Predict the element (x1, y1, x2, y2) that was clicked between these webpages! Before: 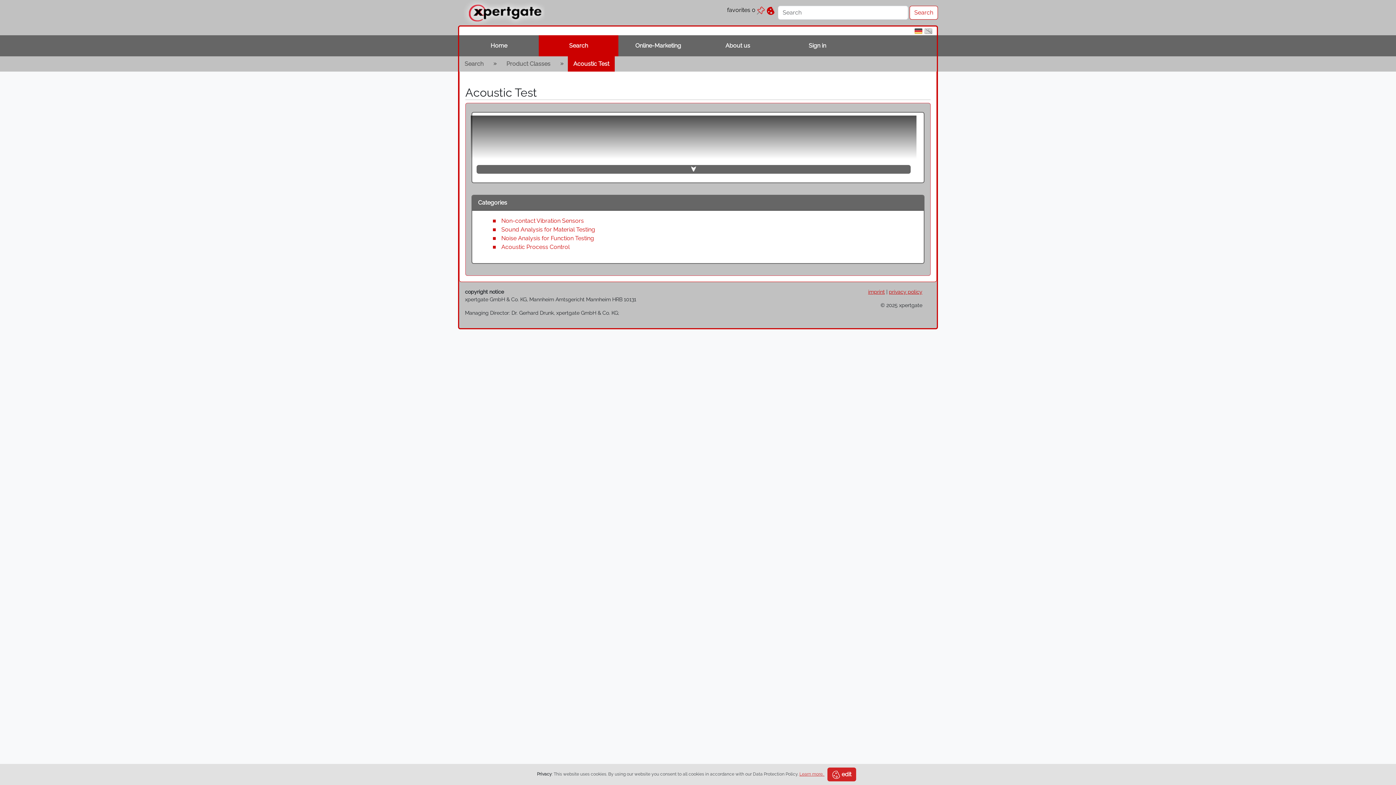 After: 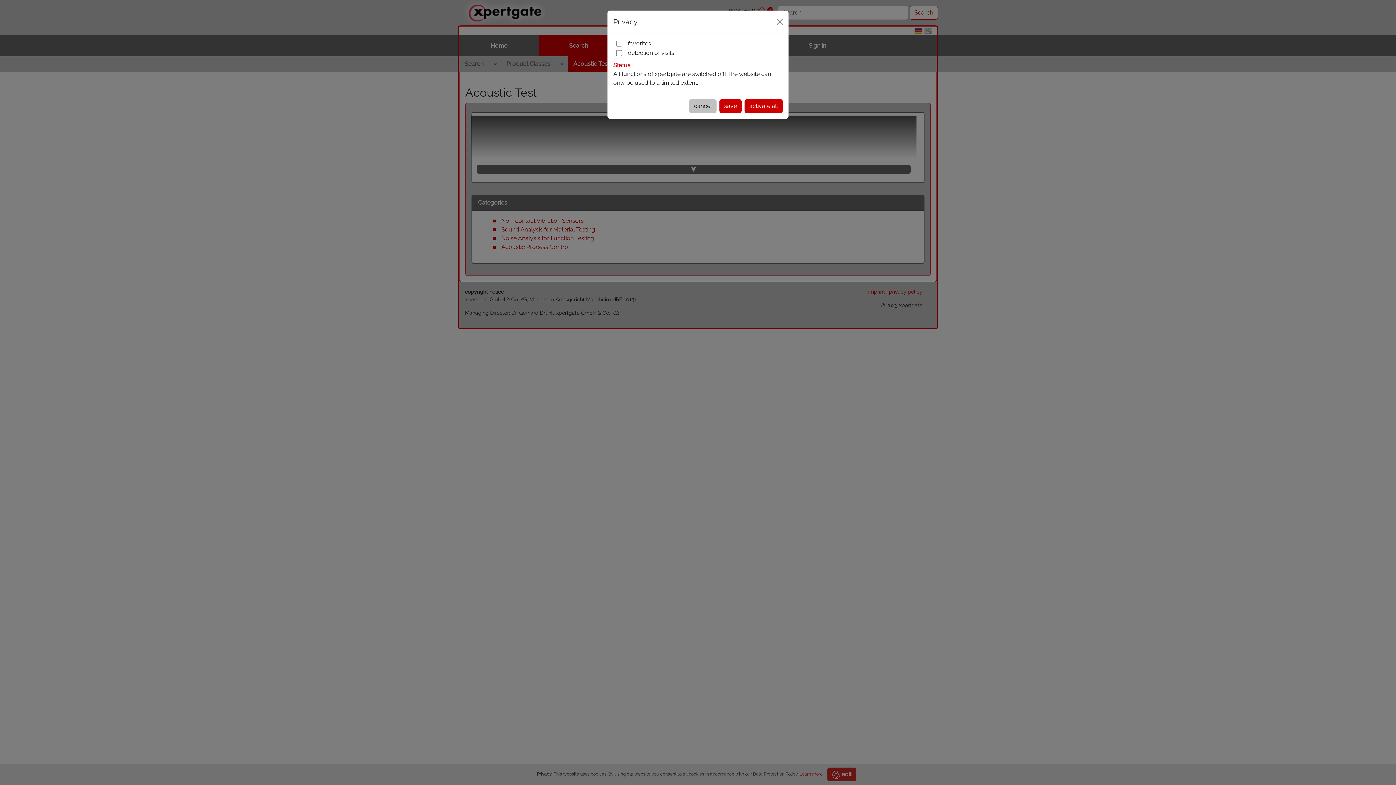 Action: bbox: (827, 768, 856, 781) label:  edit